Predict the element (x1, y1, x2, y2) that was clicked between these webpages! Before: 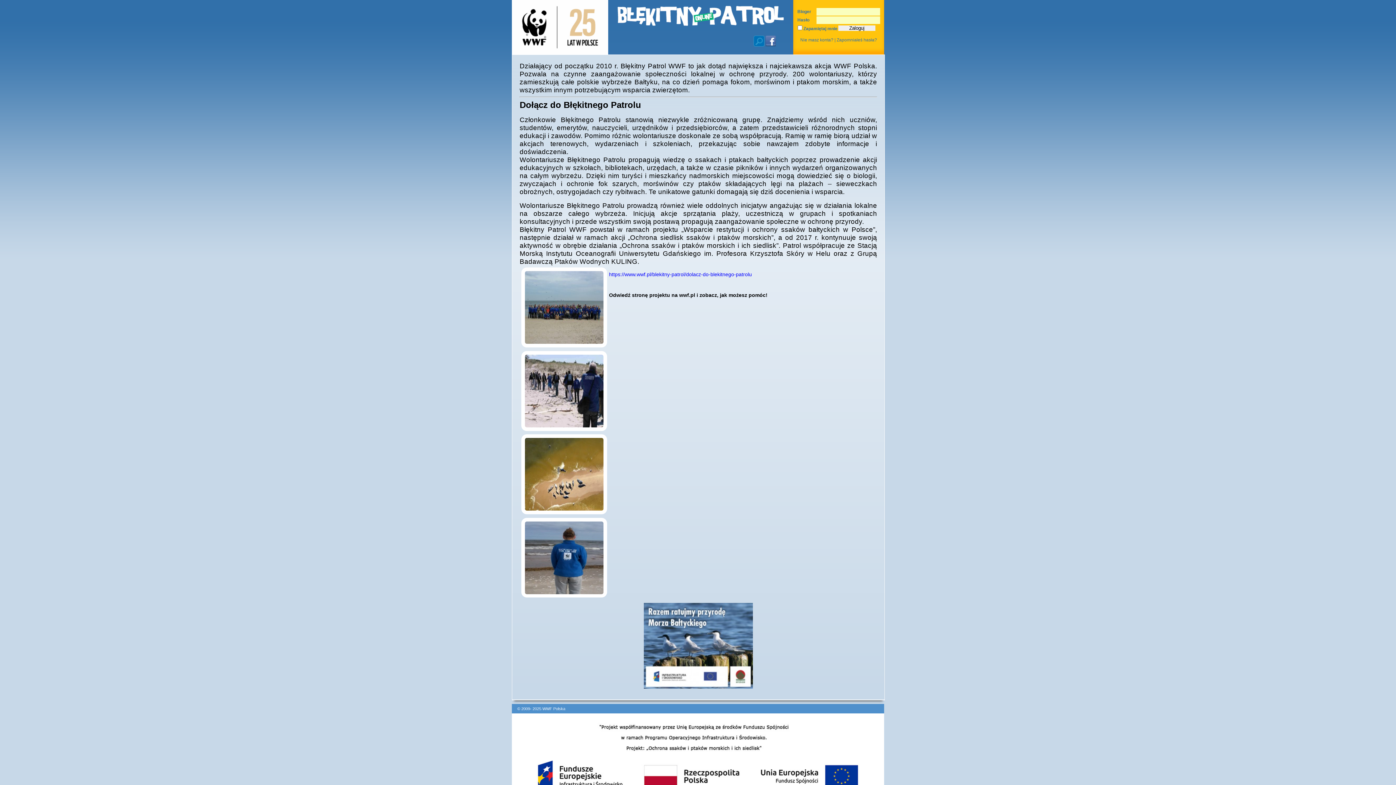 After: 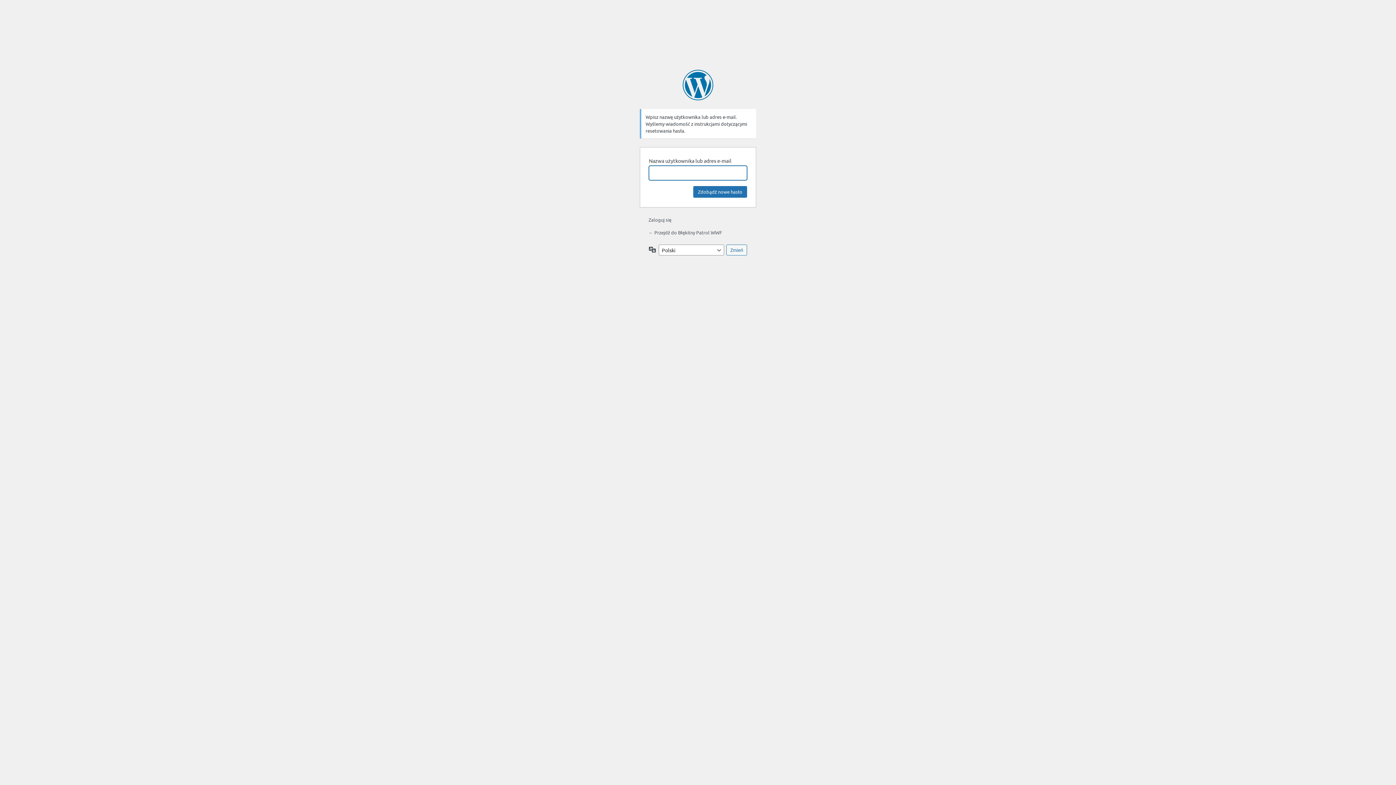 Action: label: Zapomniałeś hasła? bbox: (836, 37, 877, 42)